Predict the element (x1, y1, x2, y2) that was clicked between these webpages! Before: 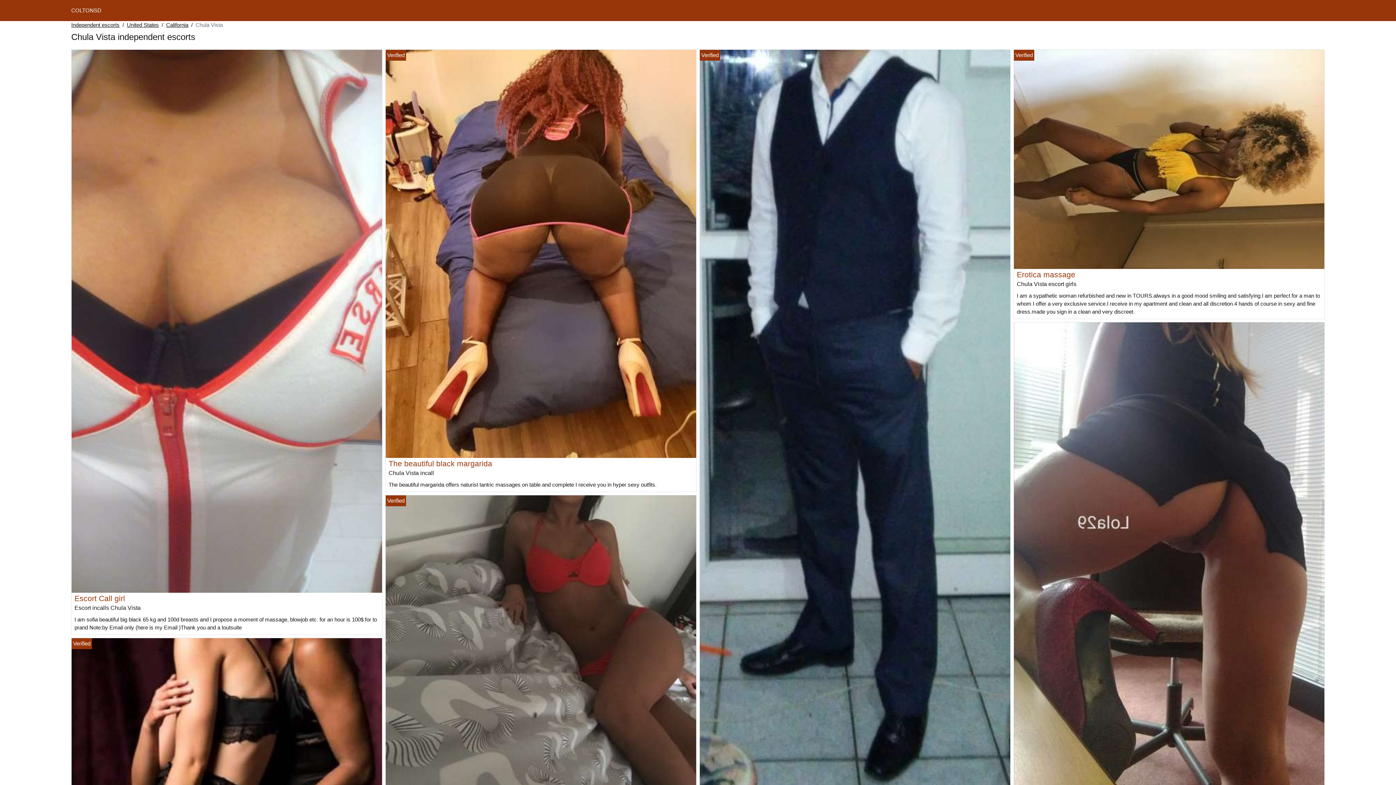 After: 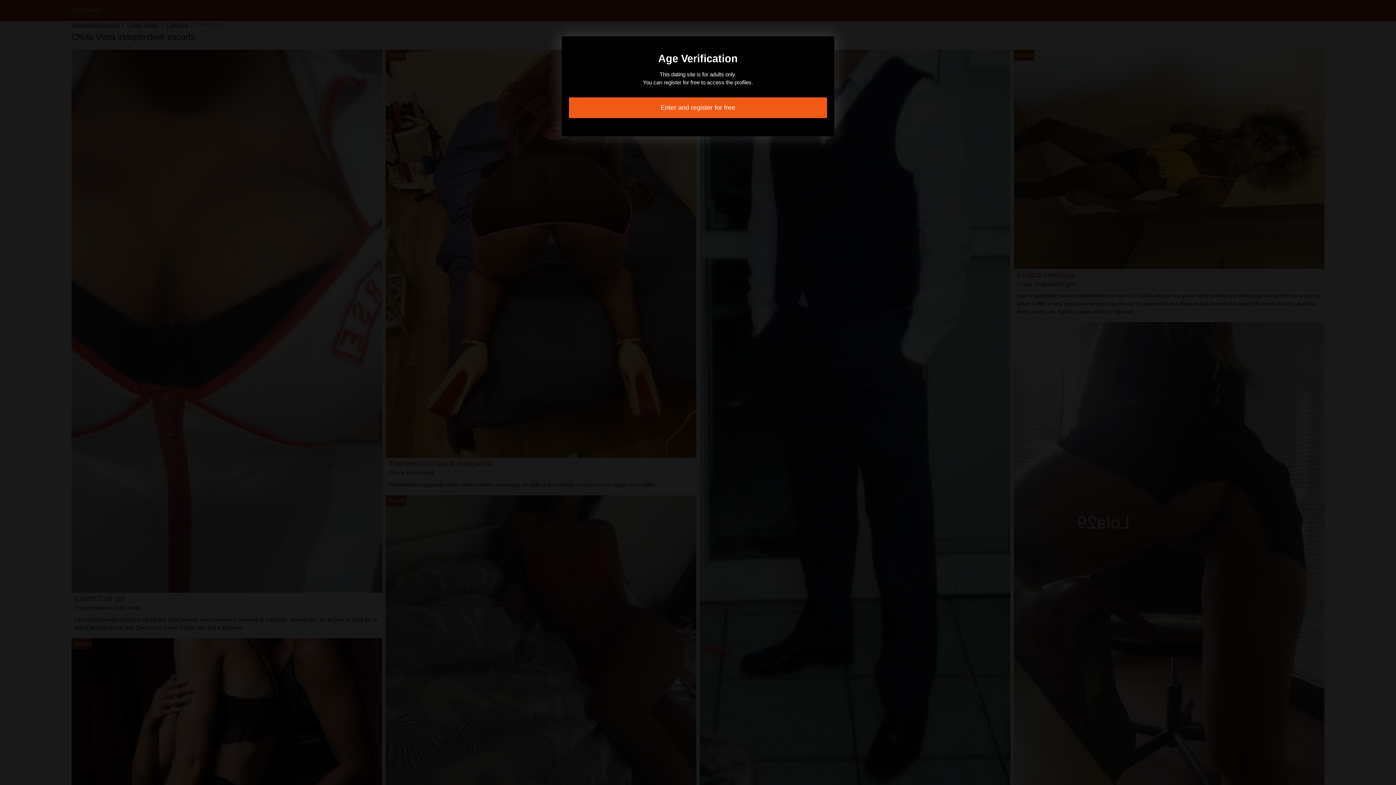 Action: label: Erotica massage bbox: (1017, 270, 1075, 279)